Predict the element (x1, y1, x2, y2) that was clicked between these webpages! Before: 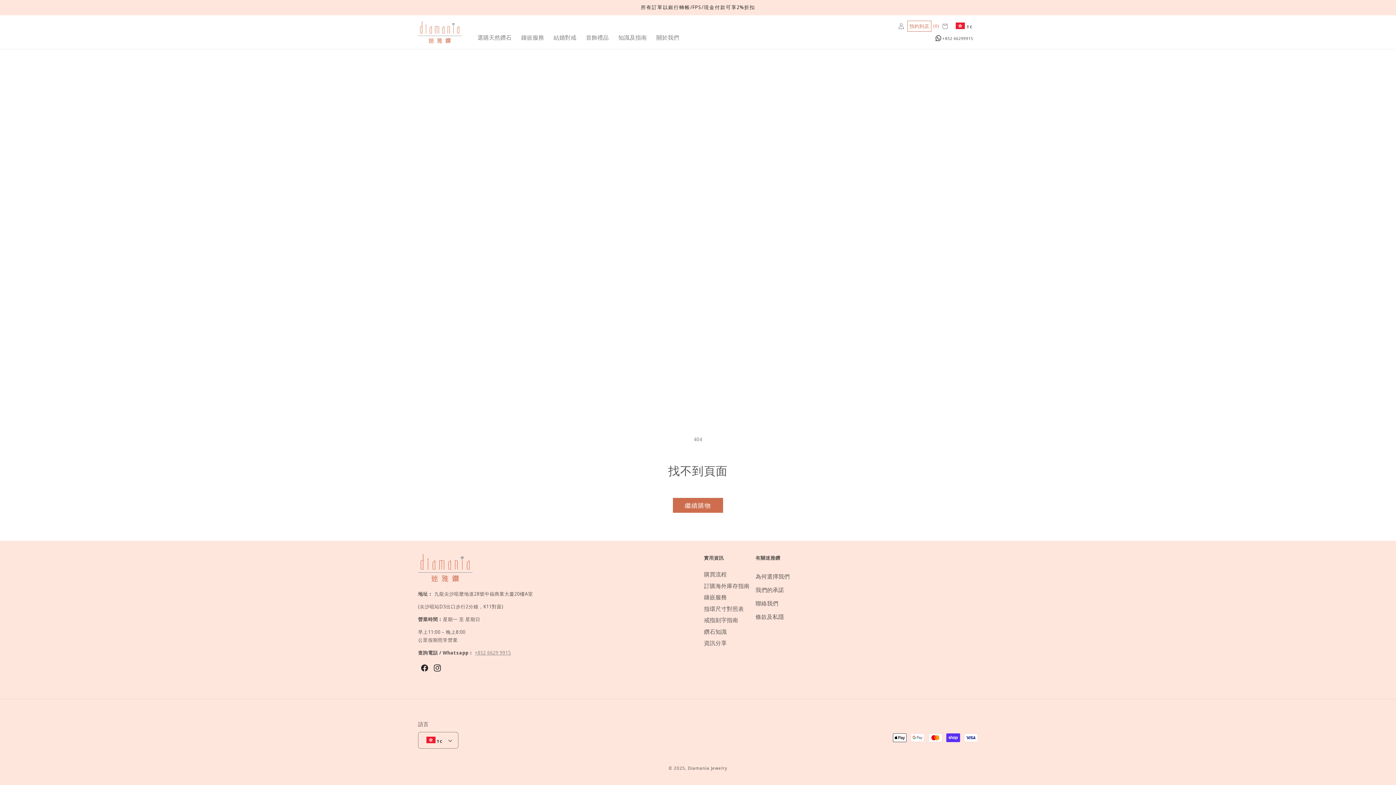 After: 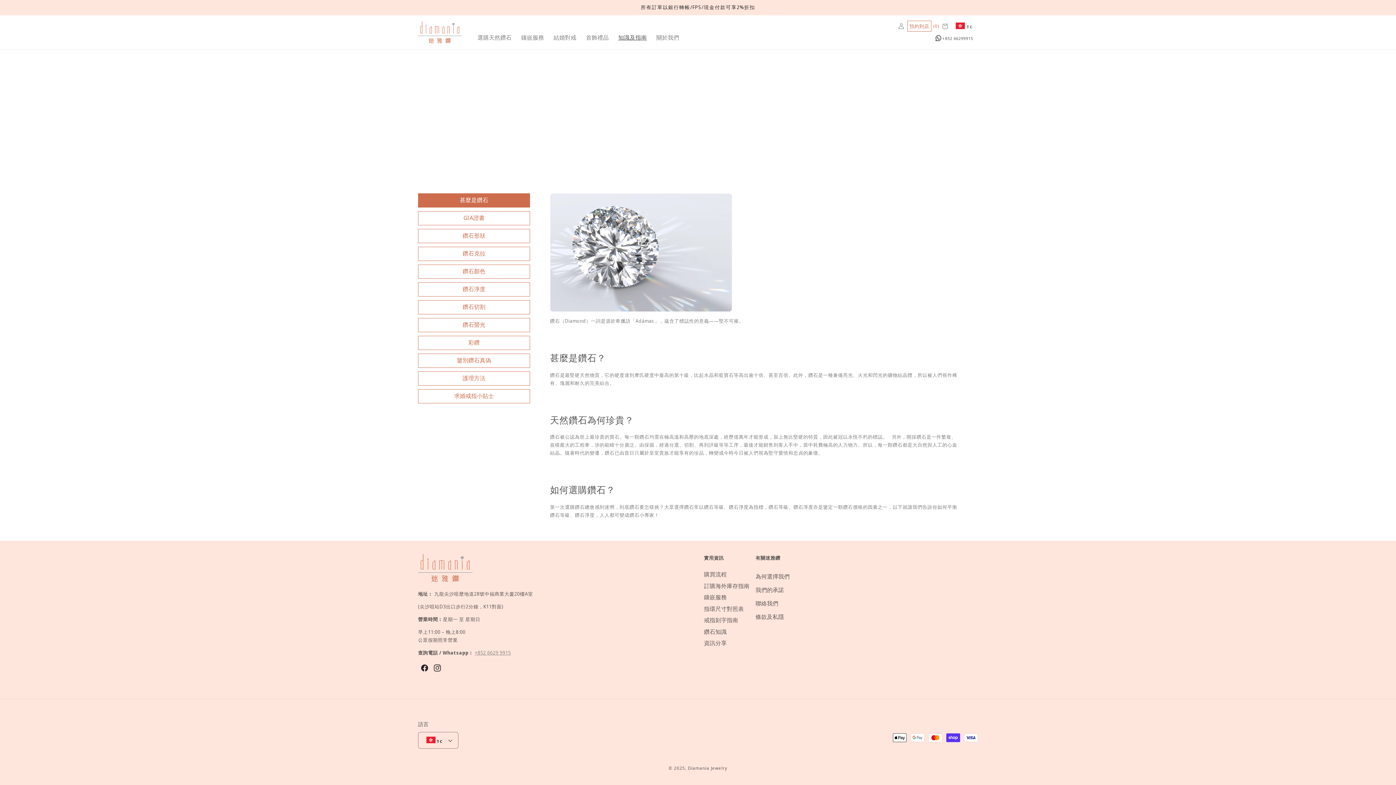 Action: label: 鑽石知識 bbox: (704, 627, 726, 638)